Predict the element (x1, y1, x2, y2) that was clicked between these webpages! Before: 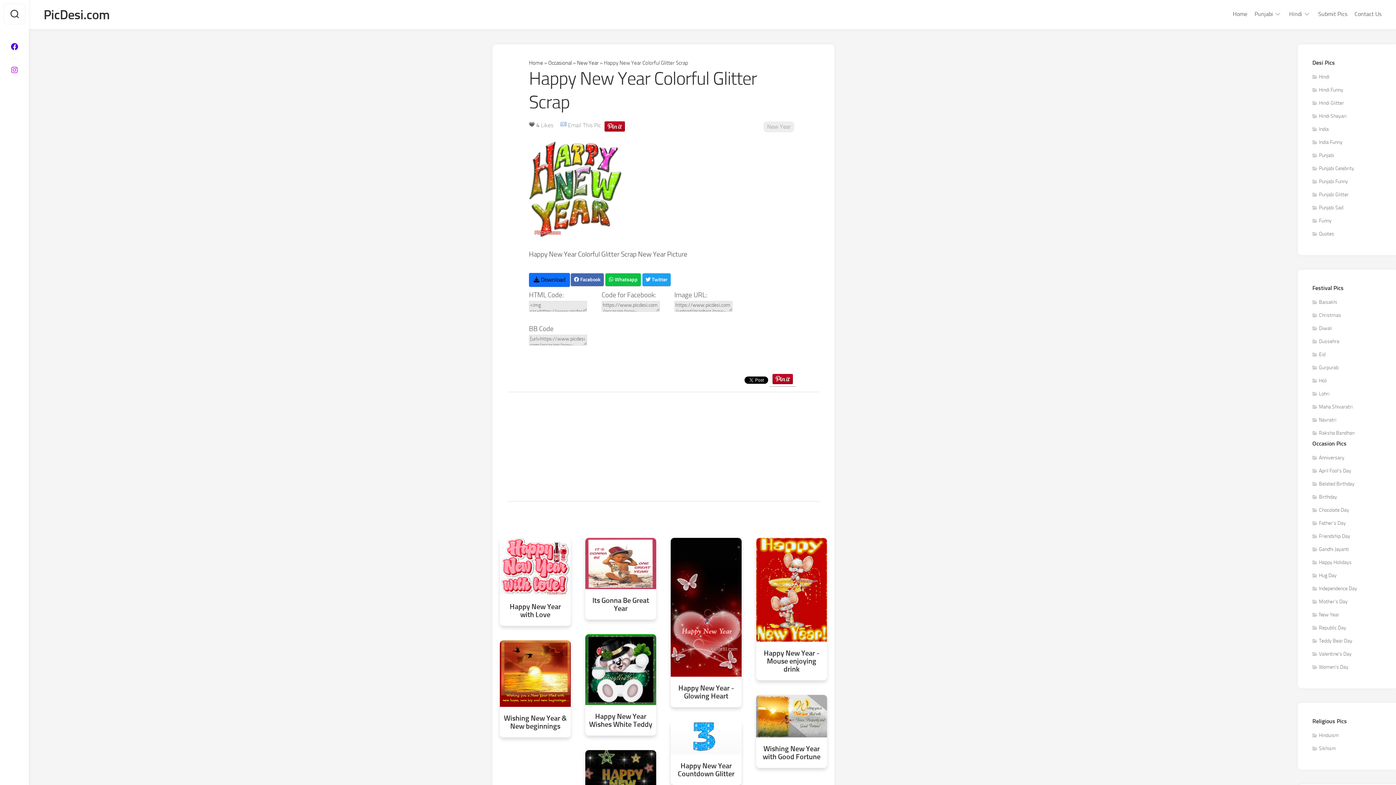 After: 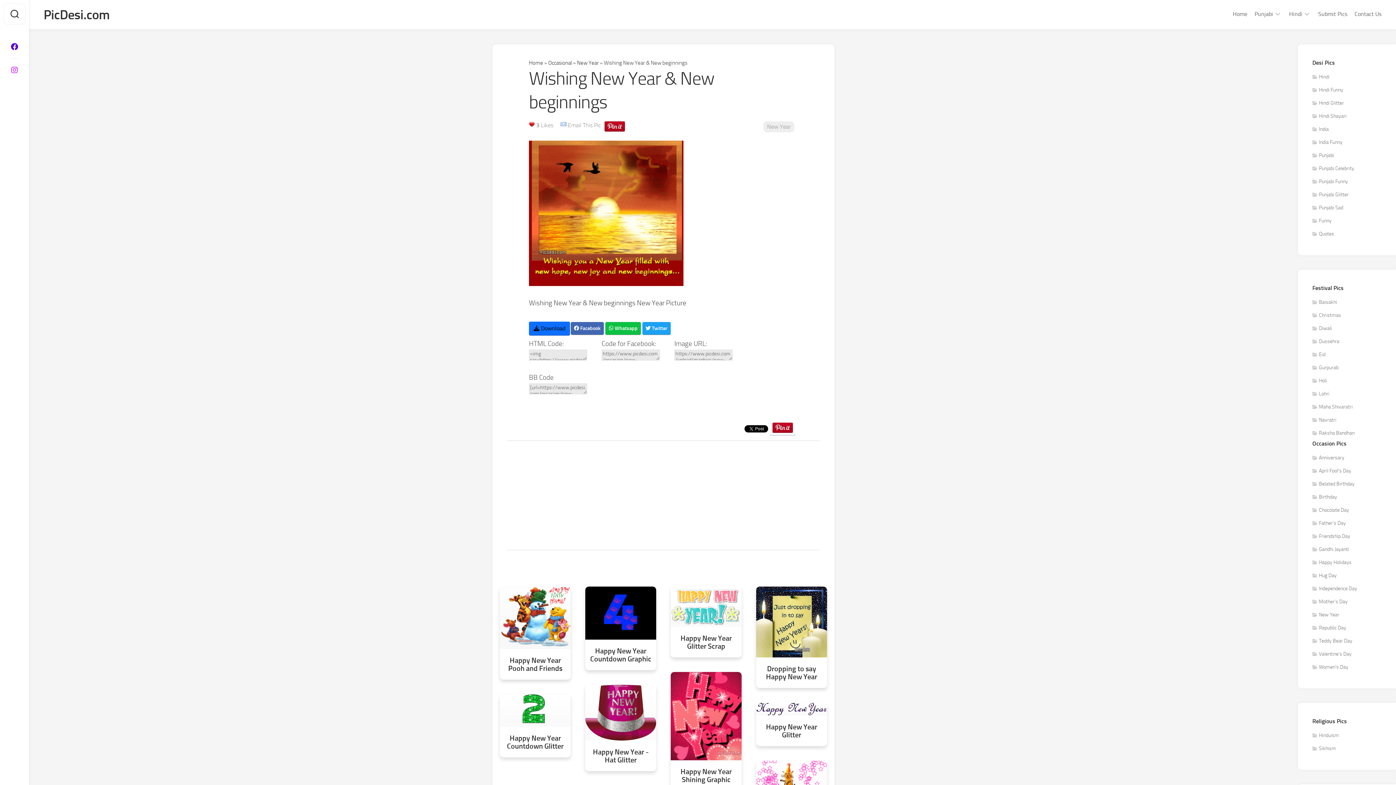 Action: bbox: (500, 640, 570, 707)